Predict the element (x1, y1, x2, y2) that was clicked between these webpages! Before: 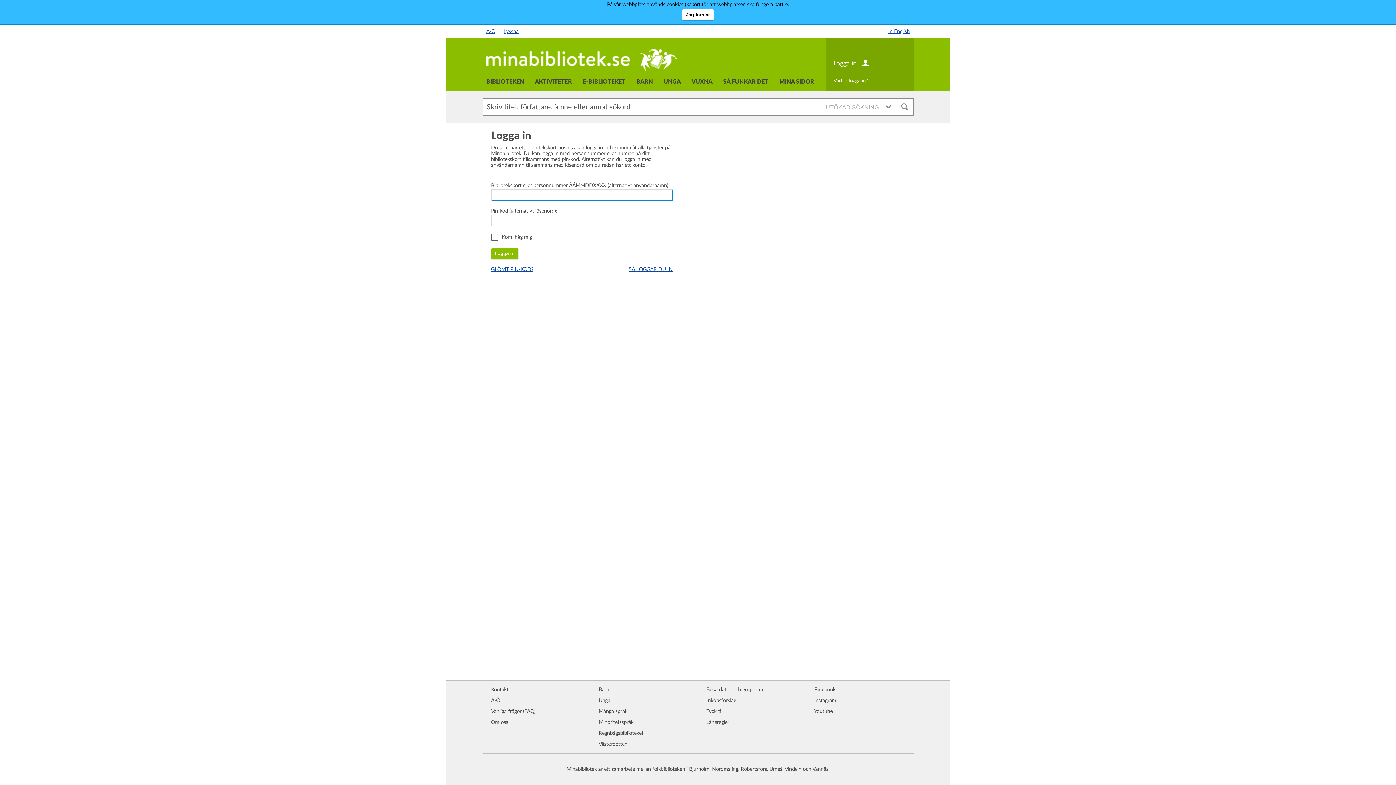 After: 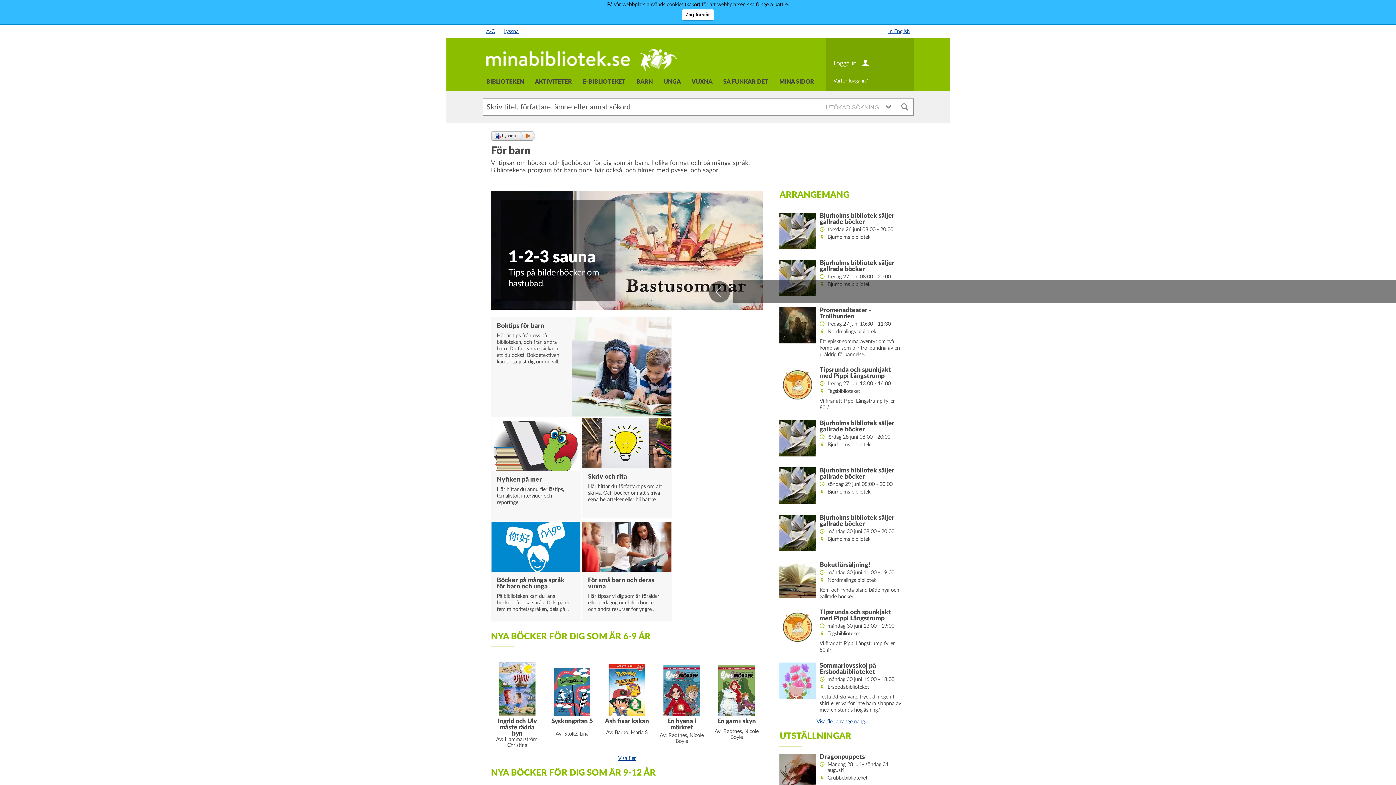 Action: label: Barn bbox: (598, 684, 689, 695)